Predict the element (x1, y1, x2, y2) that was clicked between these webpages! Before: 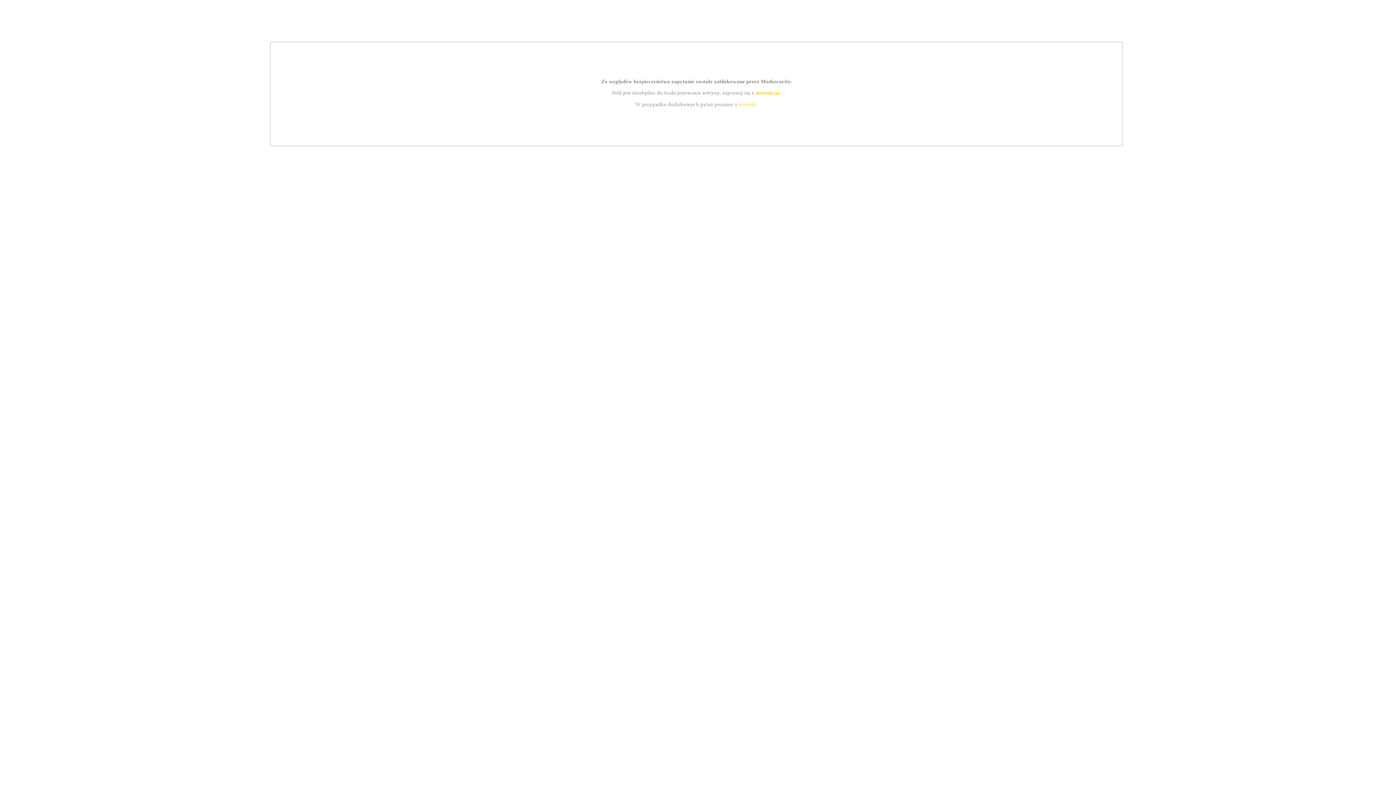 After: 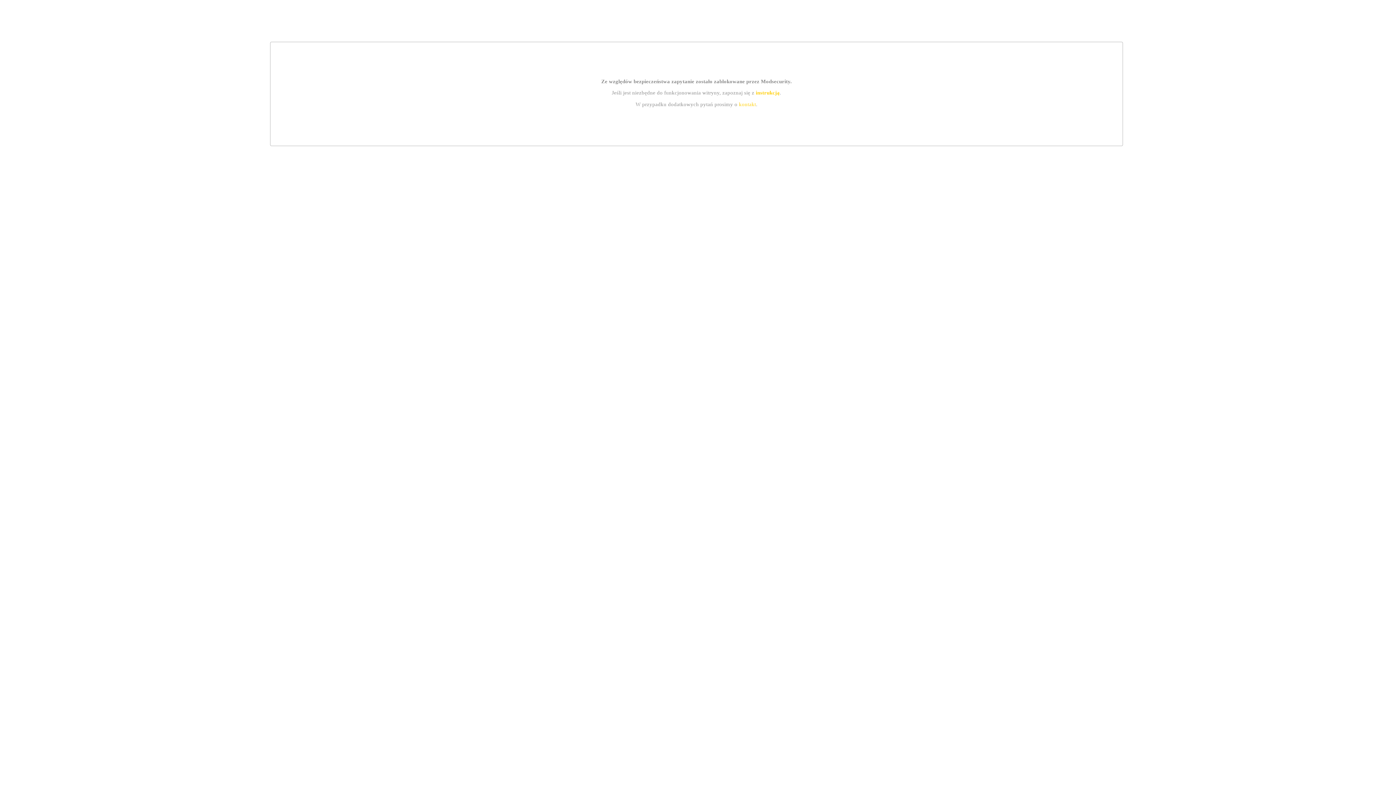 Action: label: instrukcją bbox: (755, 89, 779, 95)